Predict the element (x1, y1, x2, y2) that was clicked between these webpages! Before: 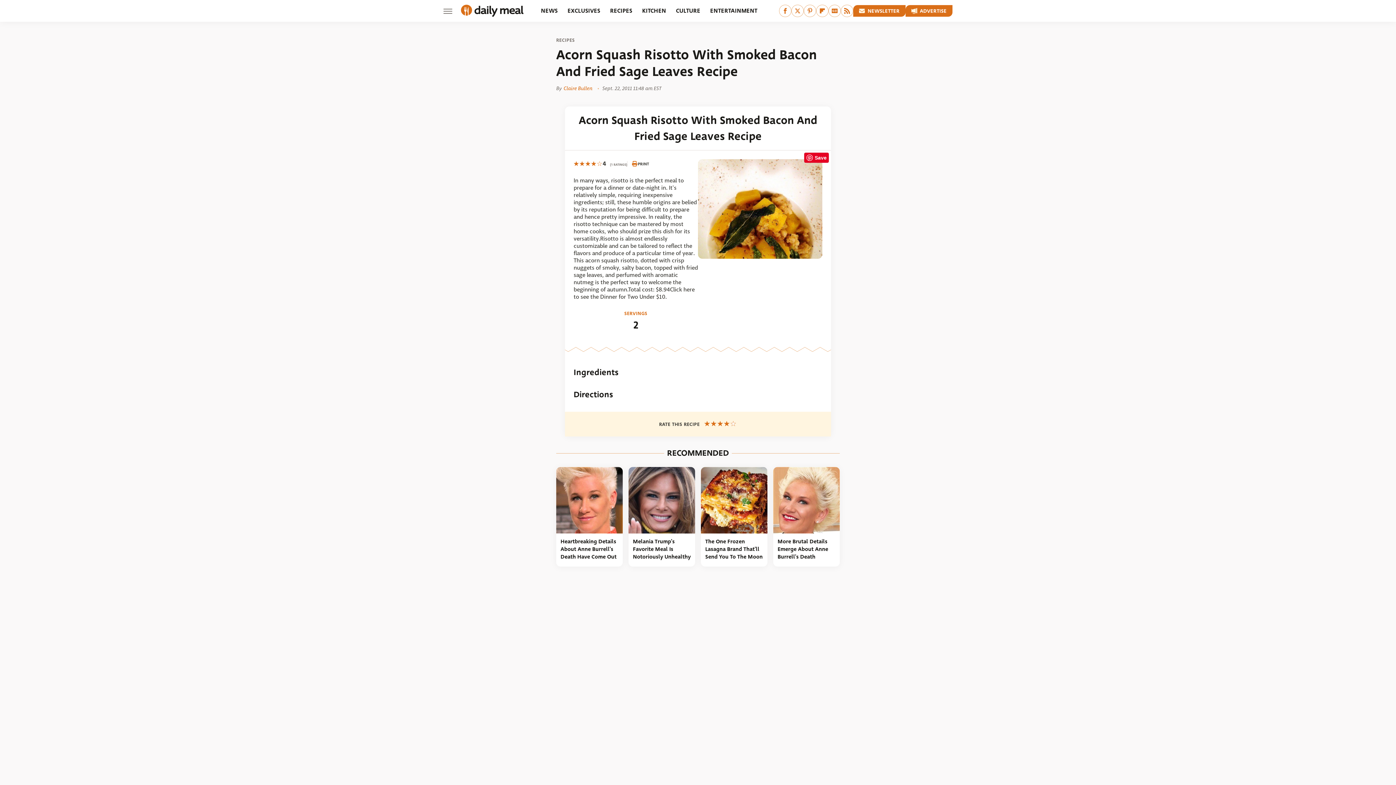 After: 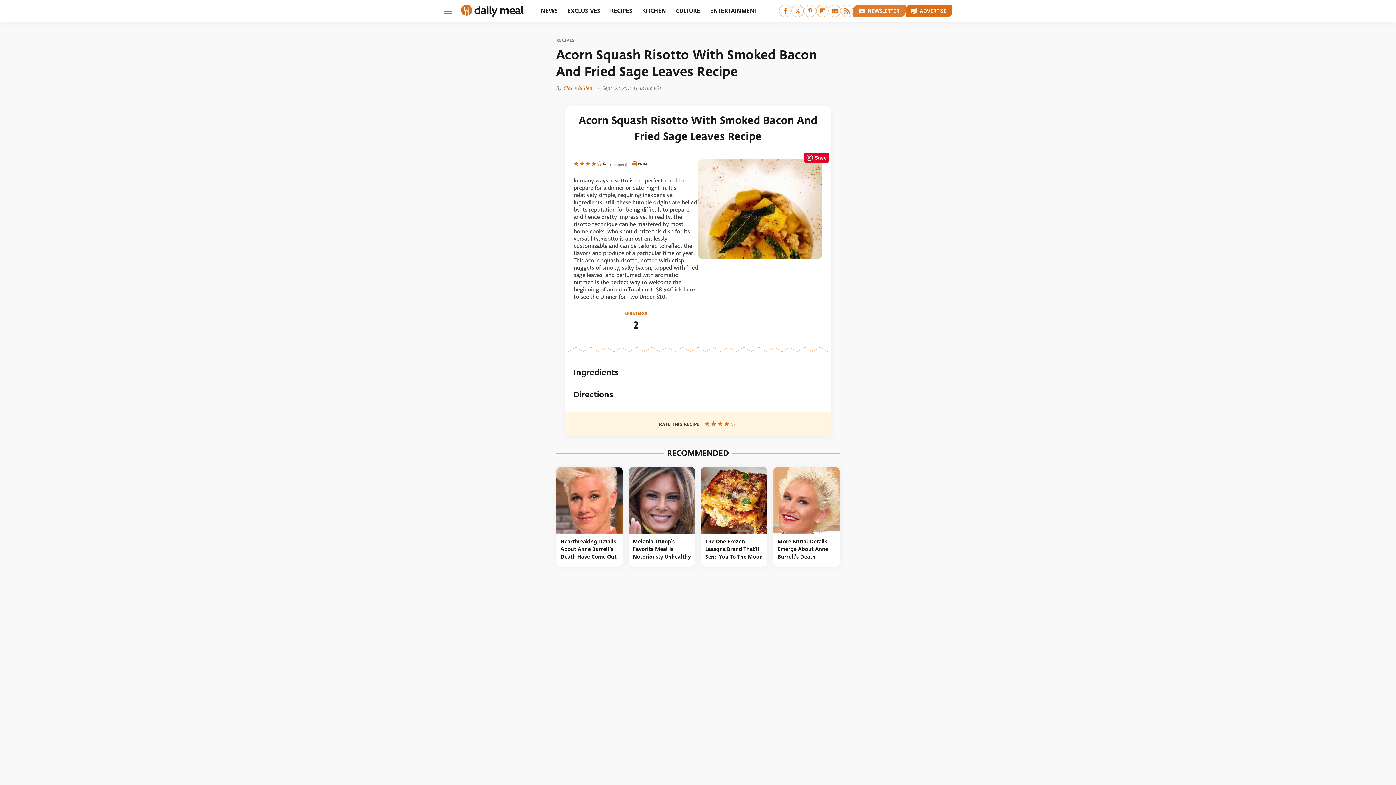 Action: bbox: (853, 5, 905, 16) label: Newsletter